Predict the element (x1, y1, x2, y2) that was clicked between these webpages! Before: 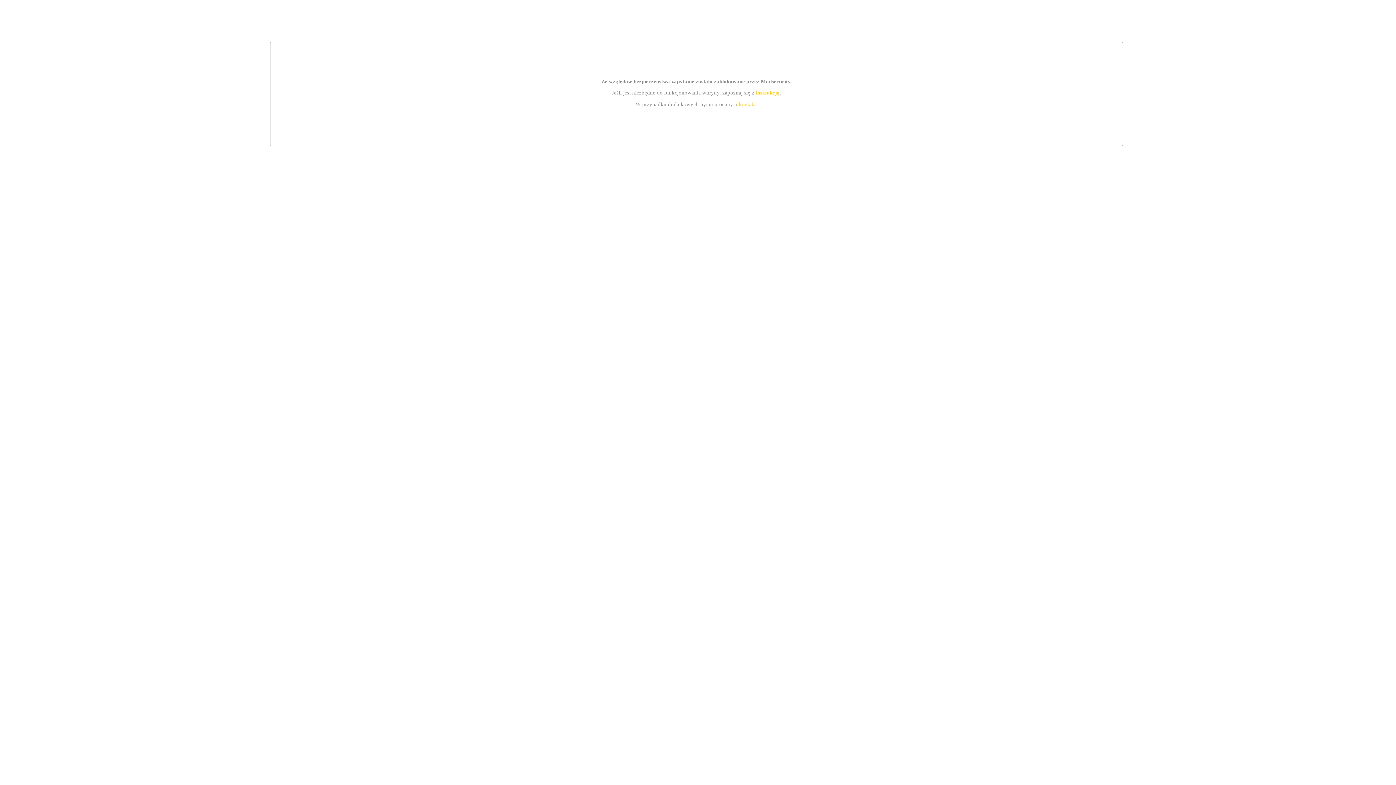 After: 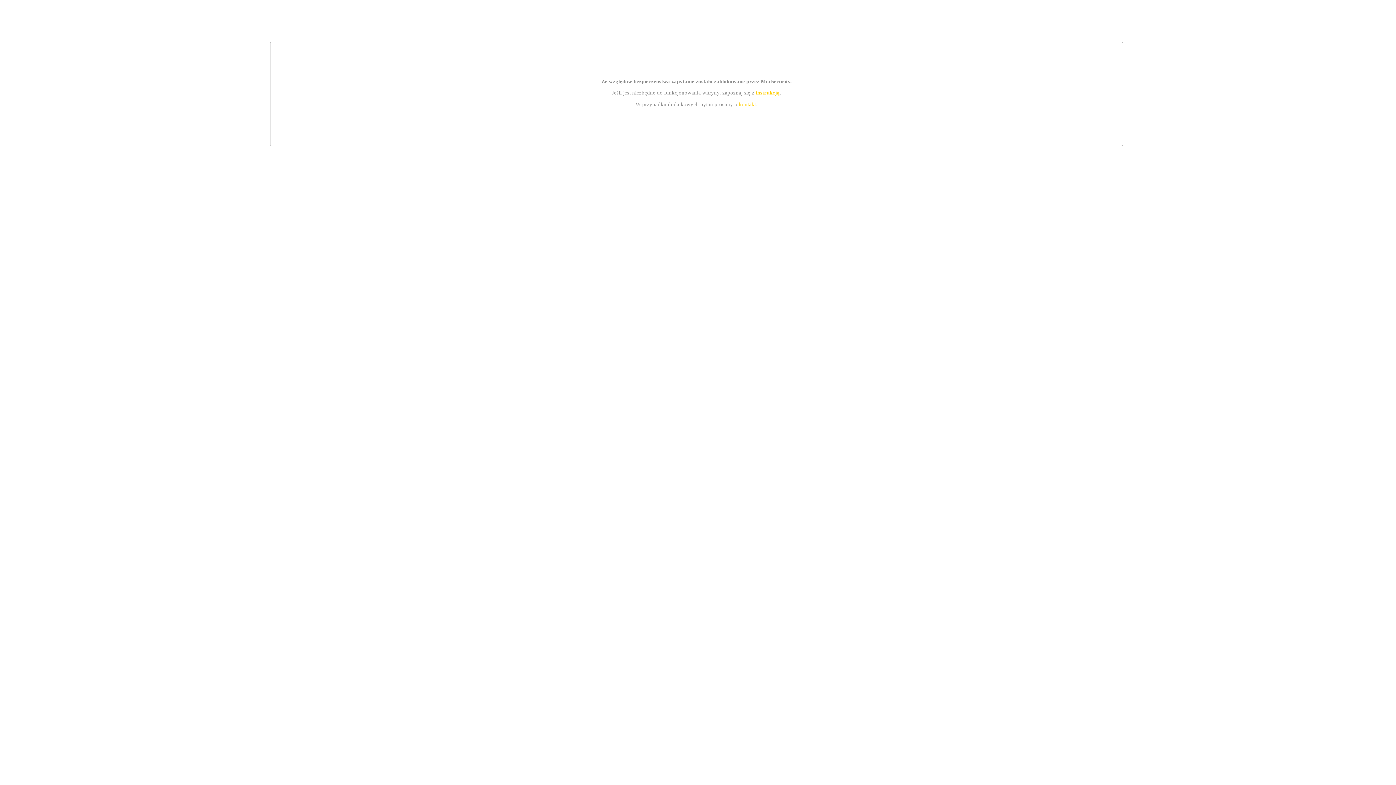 Action: label: kontakt bbox: (739, 101, 756, 107)